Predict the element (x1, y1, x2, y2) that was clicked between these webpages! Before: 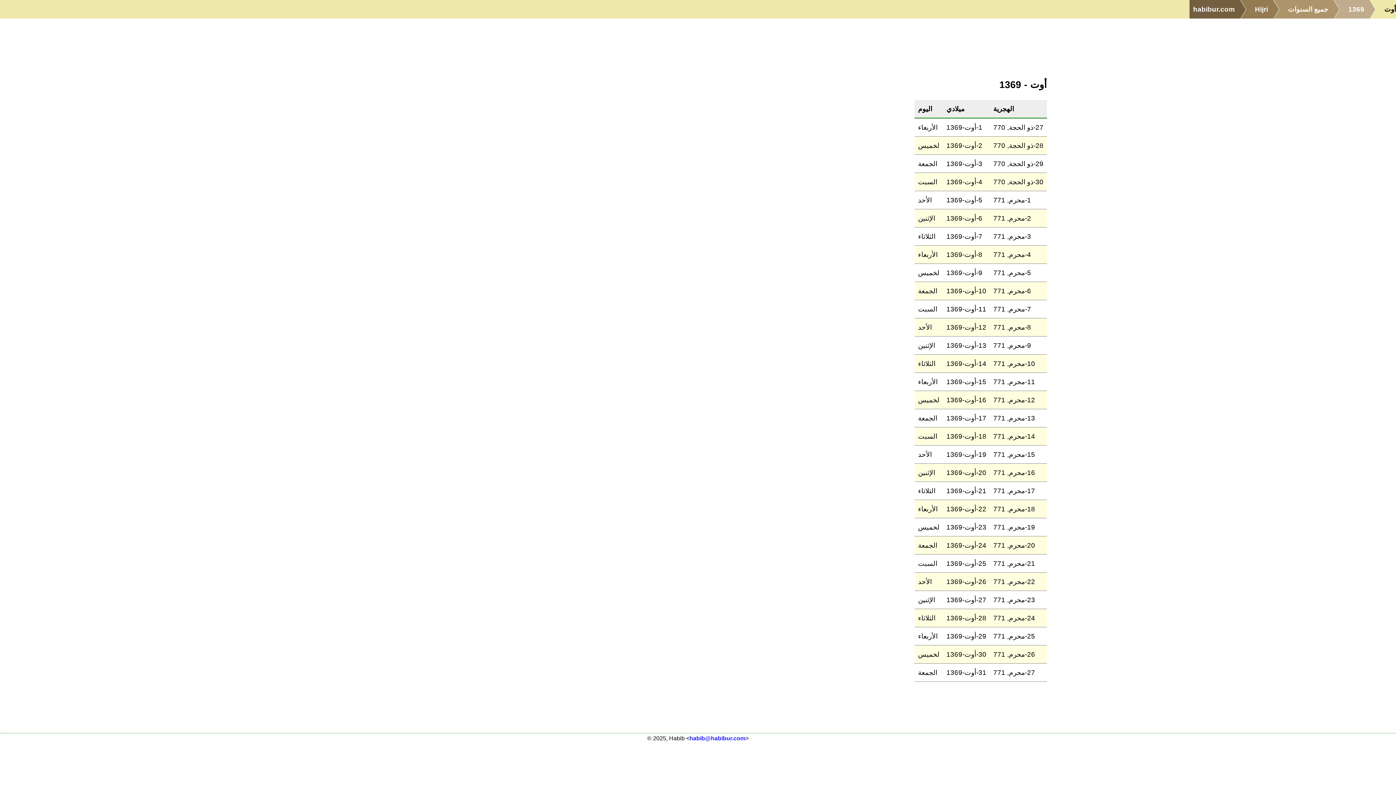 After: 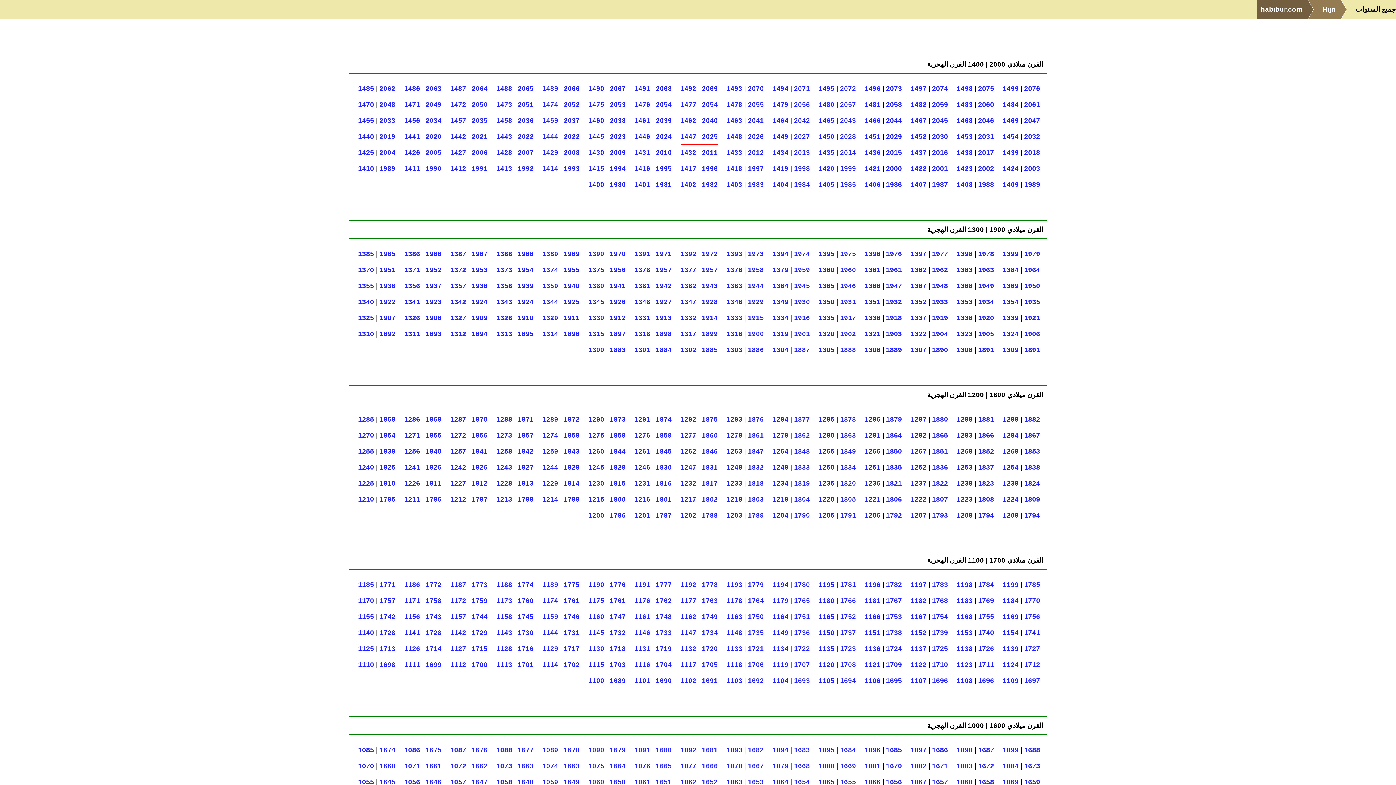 Action: label: جميع السنوات bbox: (1268, 0, 1328, 18)